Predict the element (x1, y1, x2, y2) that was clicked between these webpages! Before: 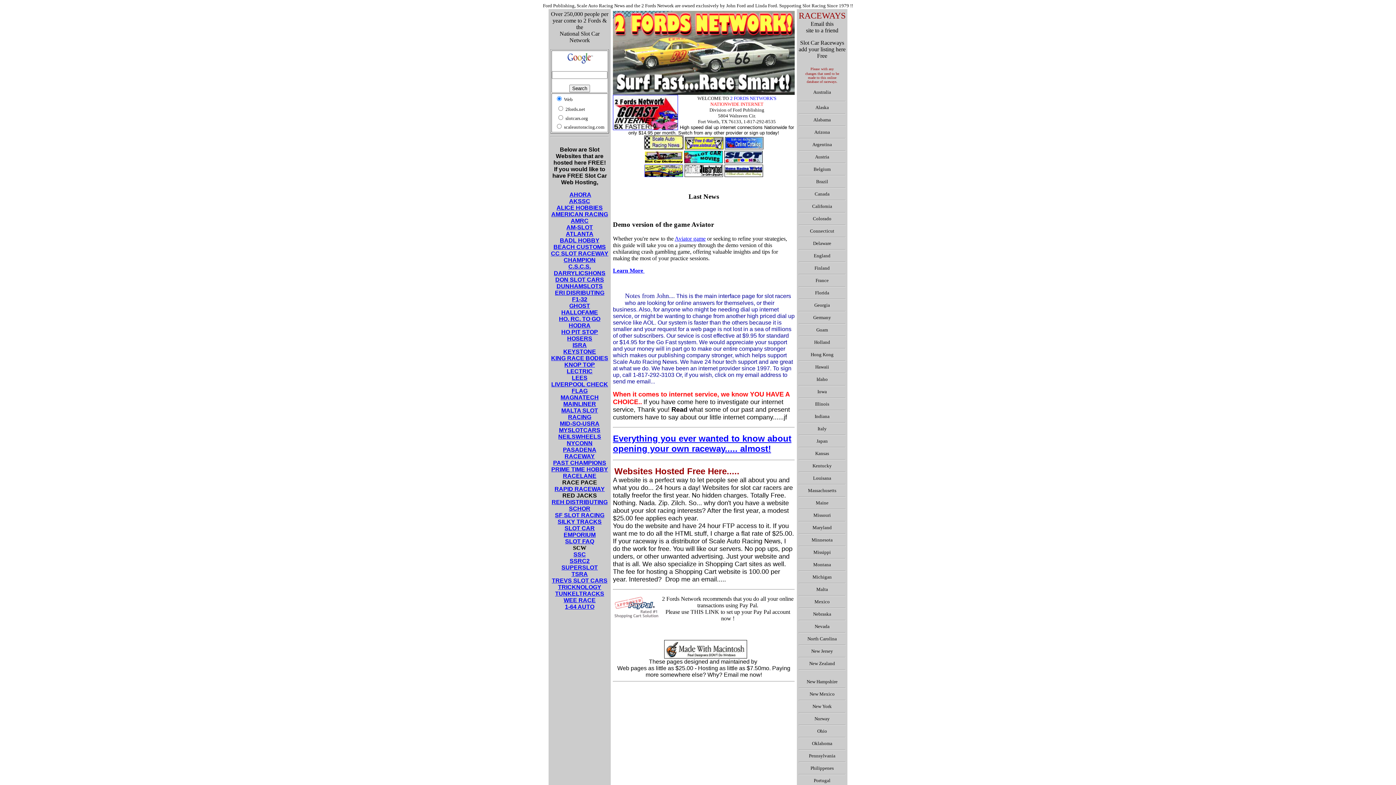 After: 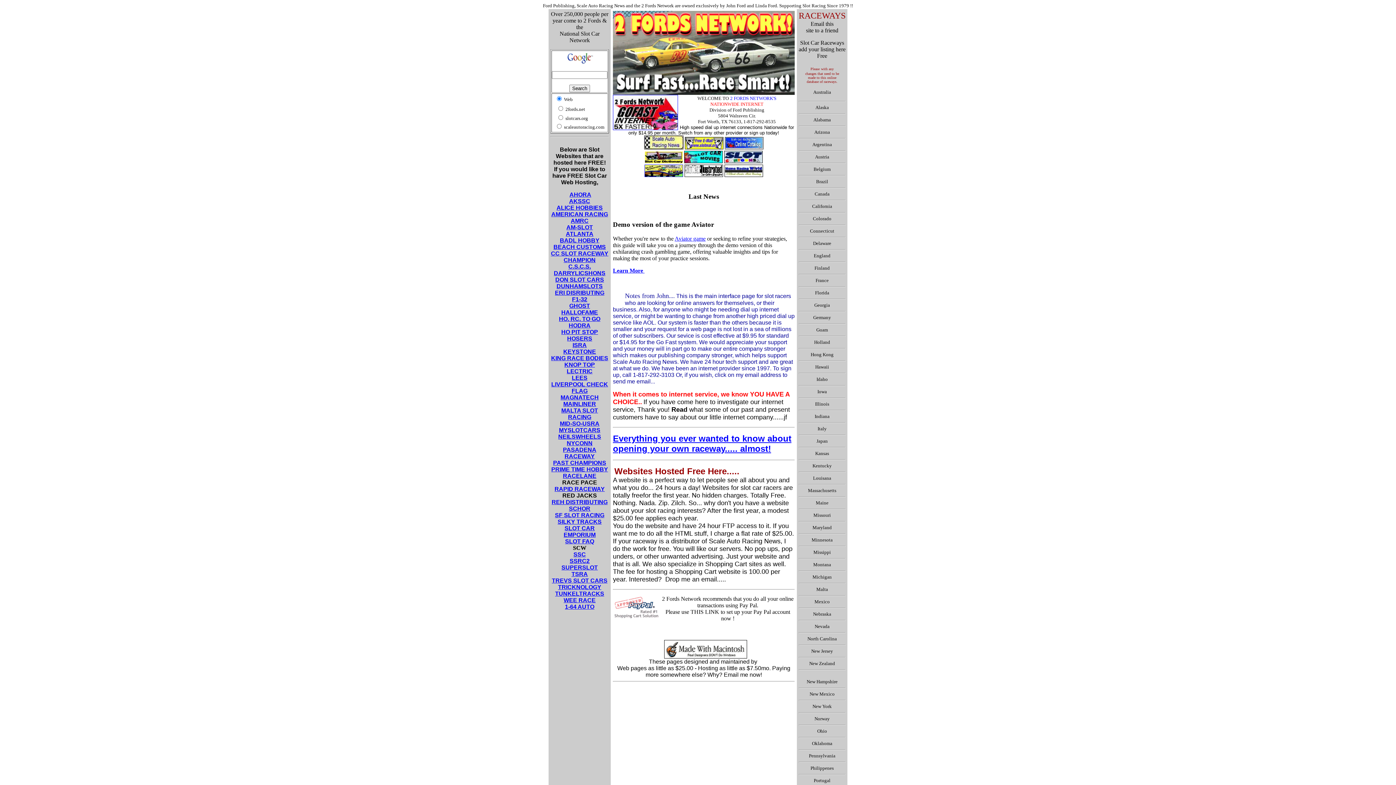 Action: bbox: (563, 348, 596, 354) label: KEYSTONE